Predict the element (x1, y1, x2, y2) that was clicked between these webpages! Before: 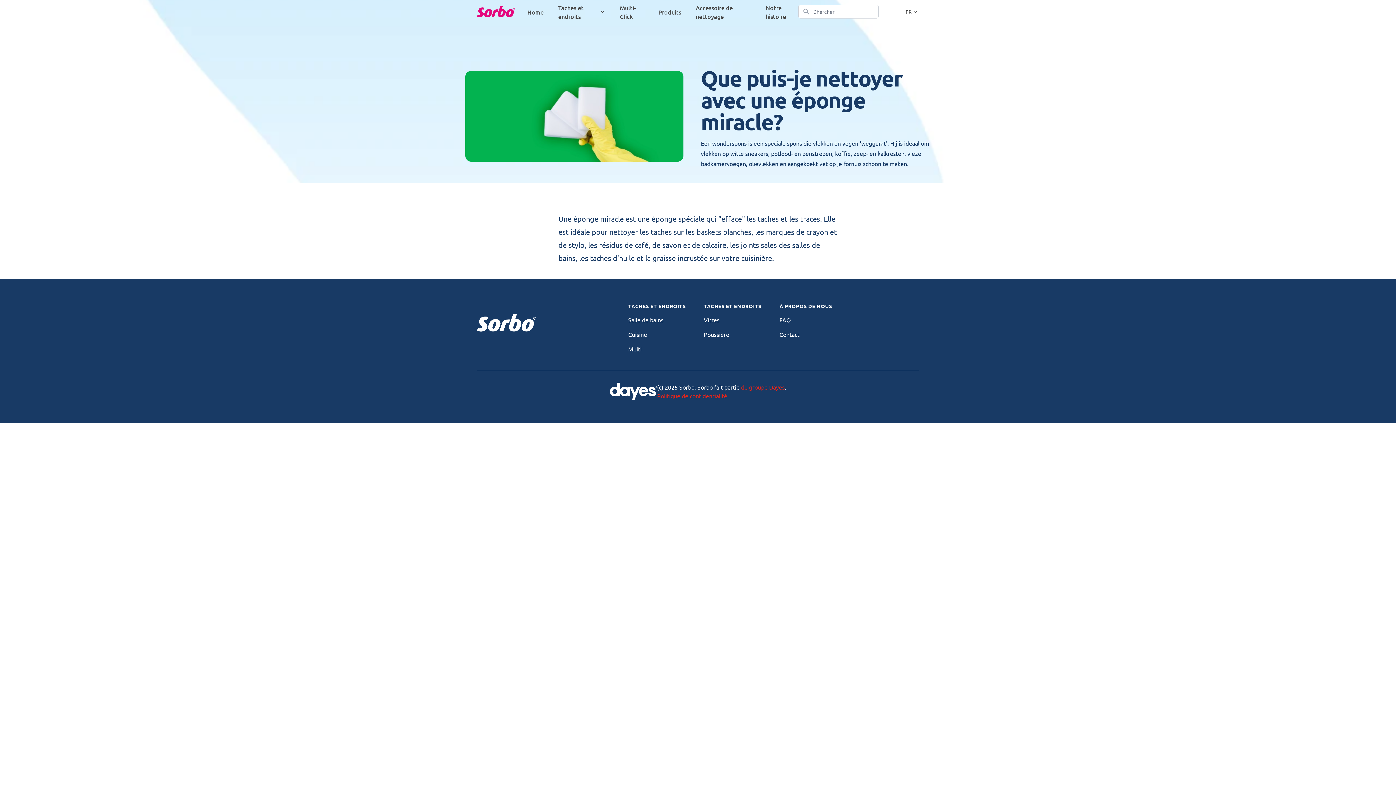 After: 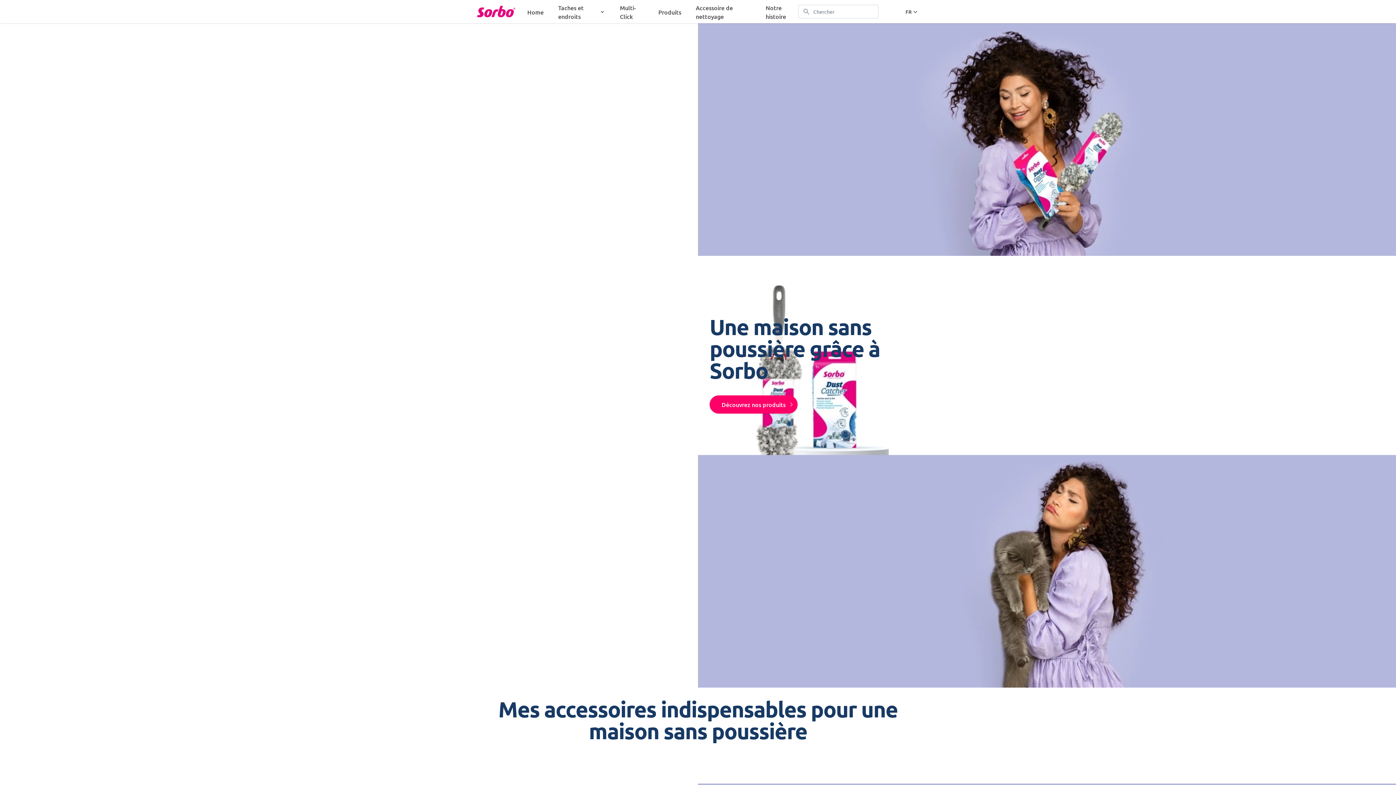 Action: label: Poussière bbox: (704, 330, 768, 338)